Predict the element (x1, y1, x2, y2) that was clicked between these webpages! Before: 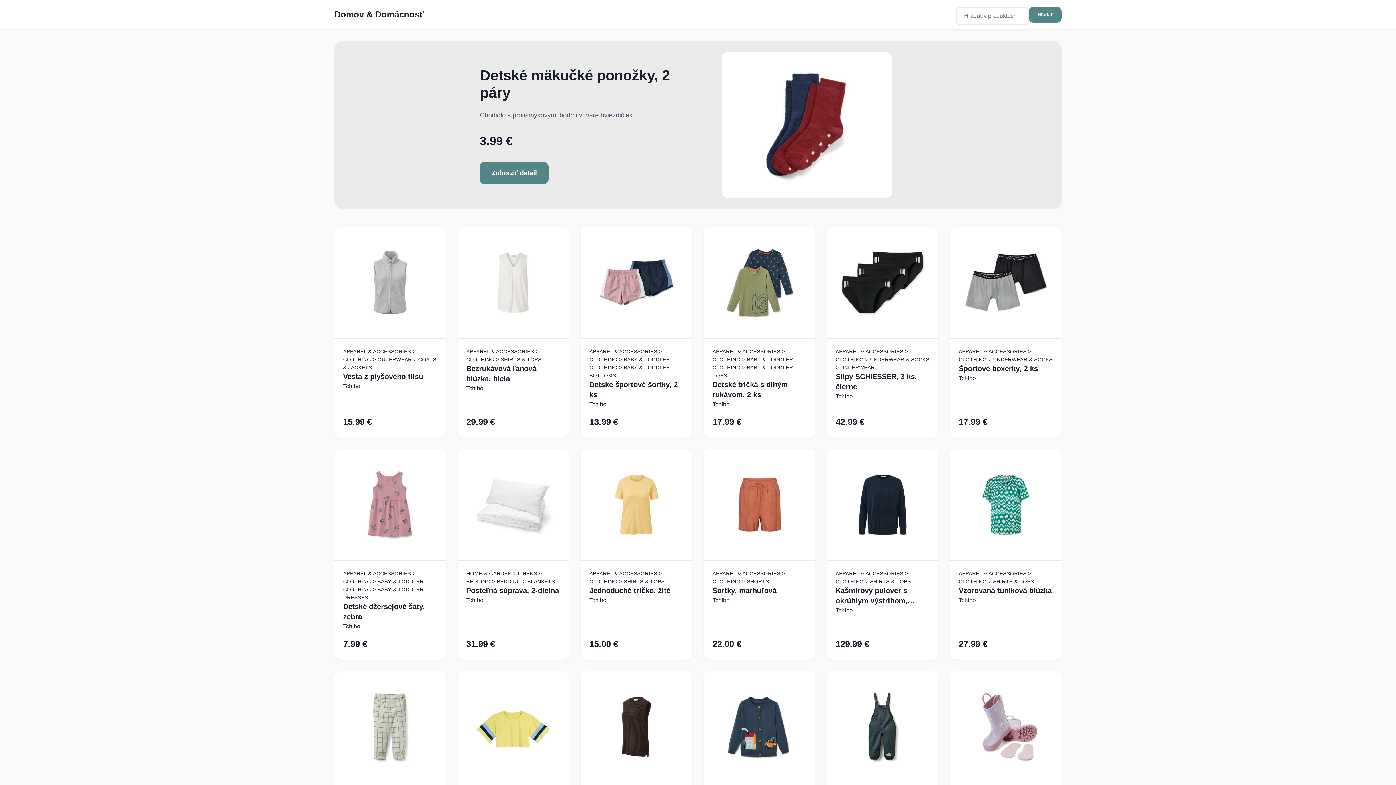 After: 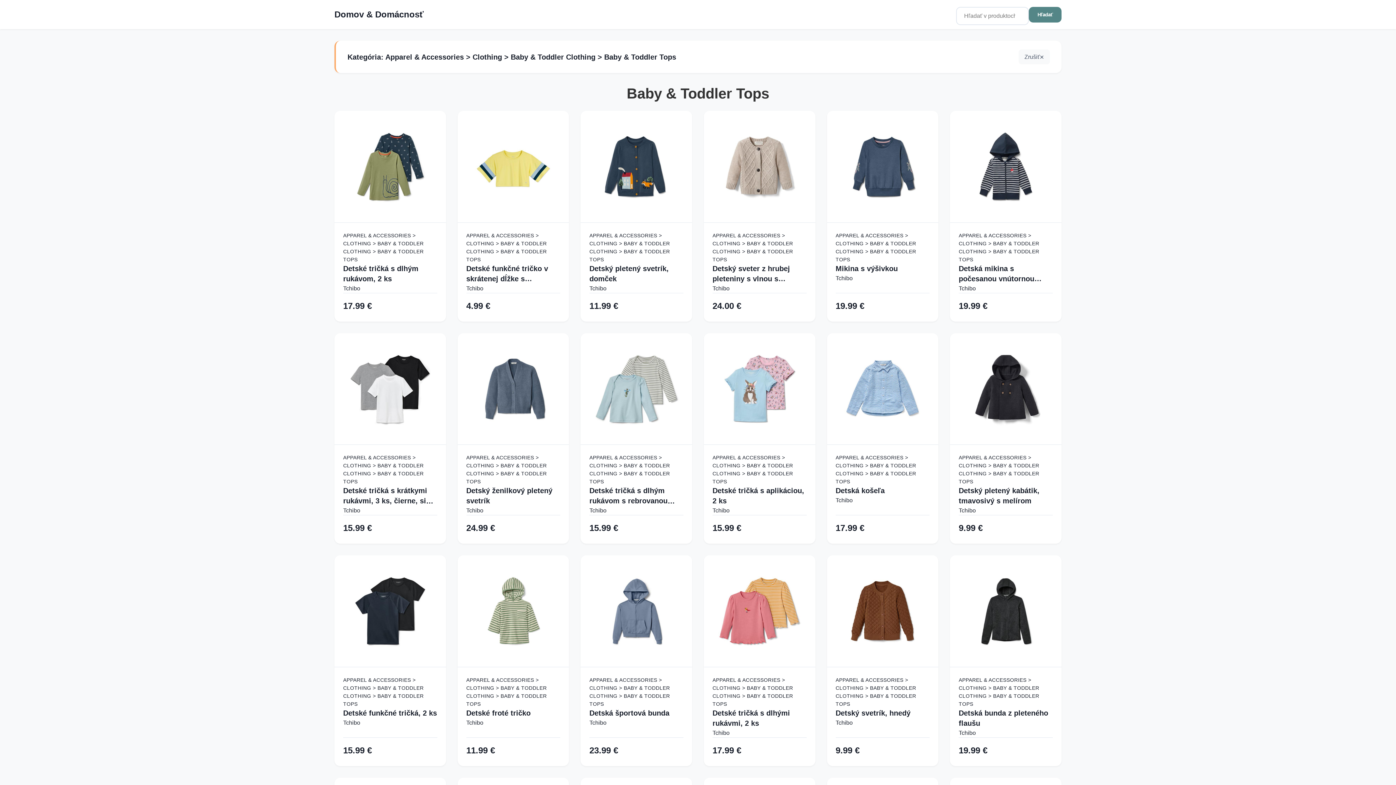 Action: label: APPAREL & ACCESSORIES > CLOTHING > BABY & TODDLER CLOTHING > BABY & TODDLER TOPS bbox: (712, 347, 806, 379)